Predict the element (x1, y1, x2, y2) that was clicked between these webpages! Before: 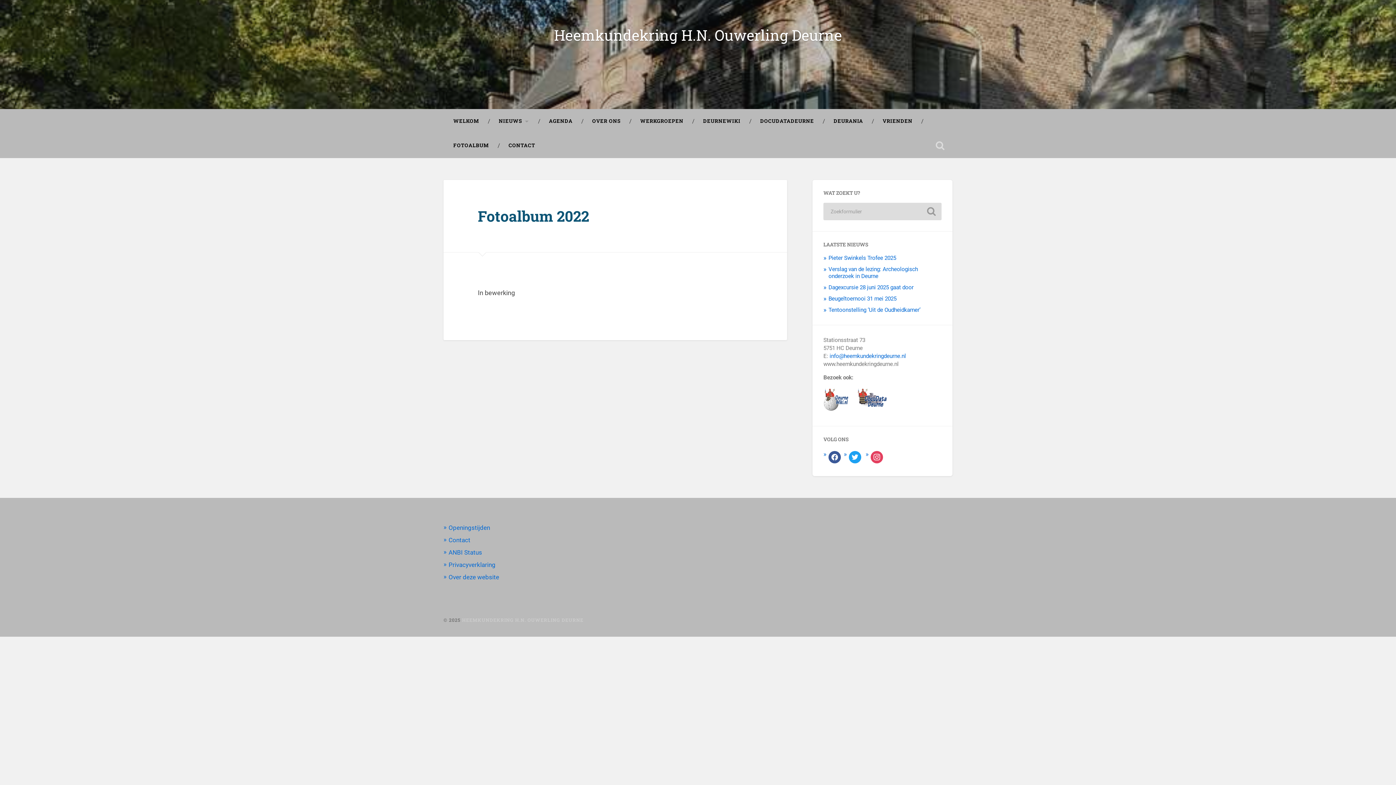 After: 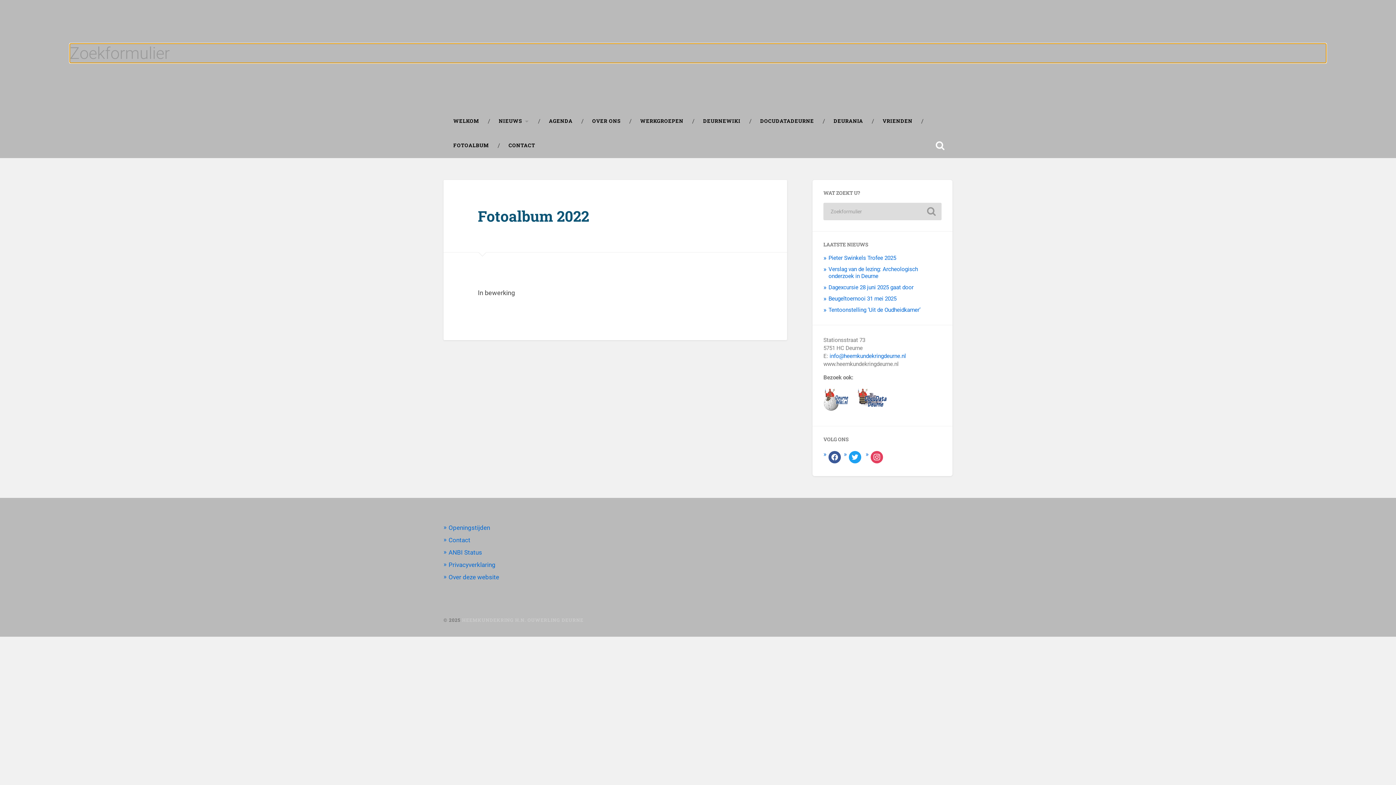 Action: bbox: (928, 133, 952, 158) label: Toggle zoekveld